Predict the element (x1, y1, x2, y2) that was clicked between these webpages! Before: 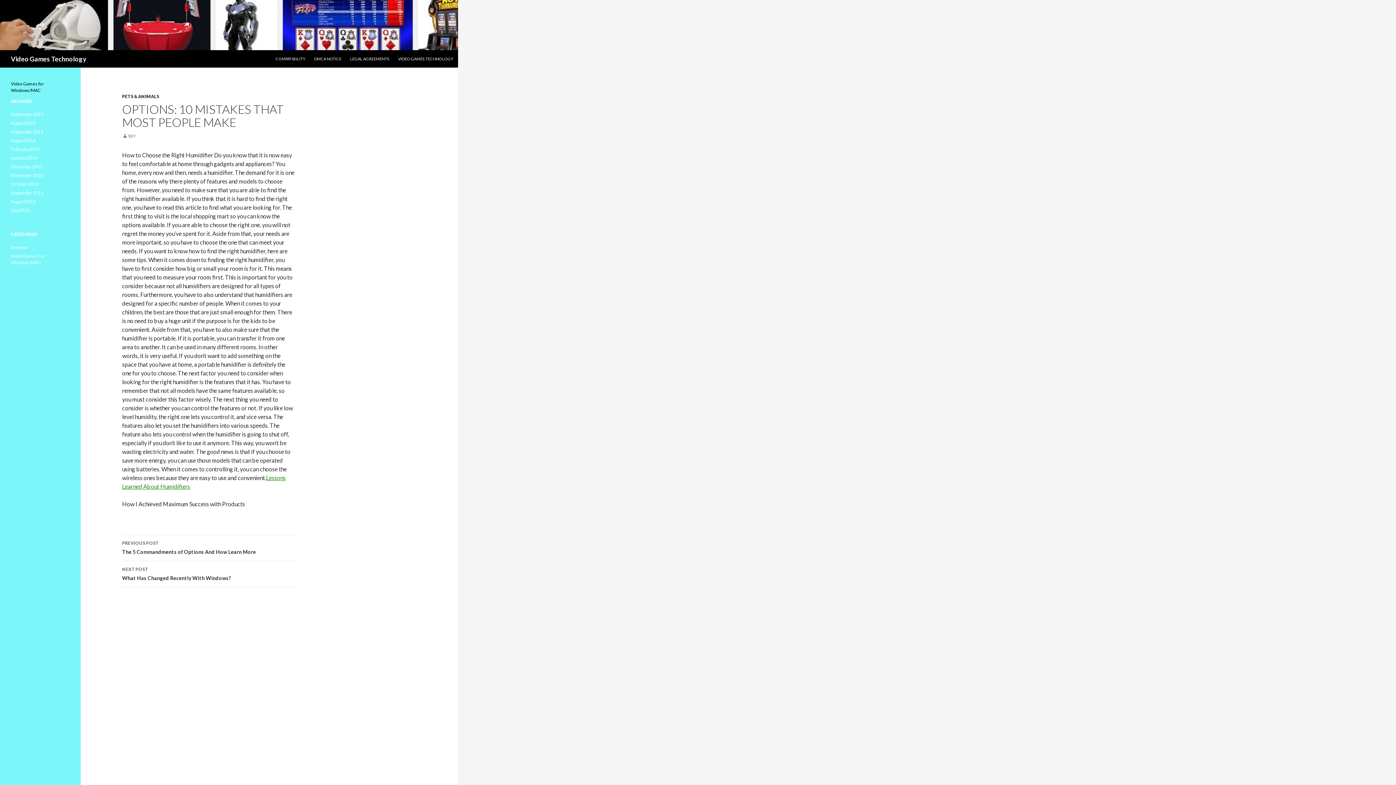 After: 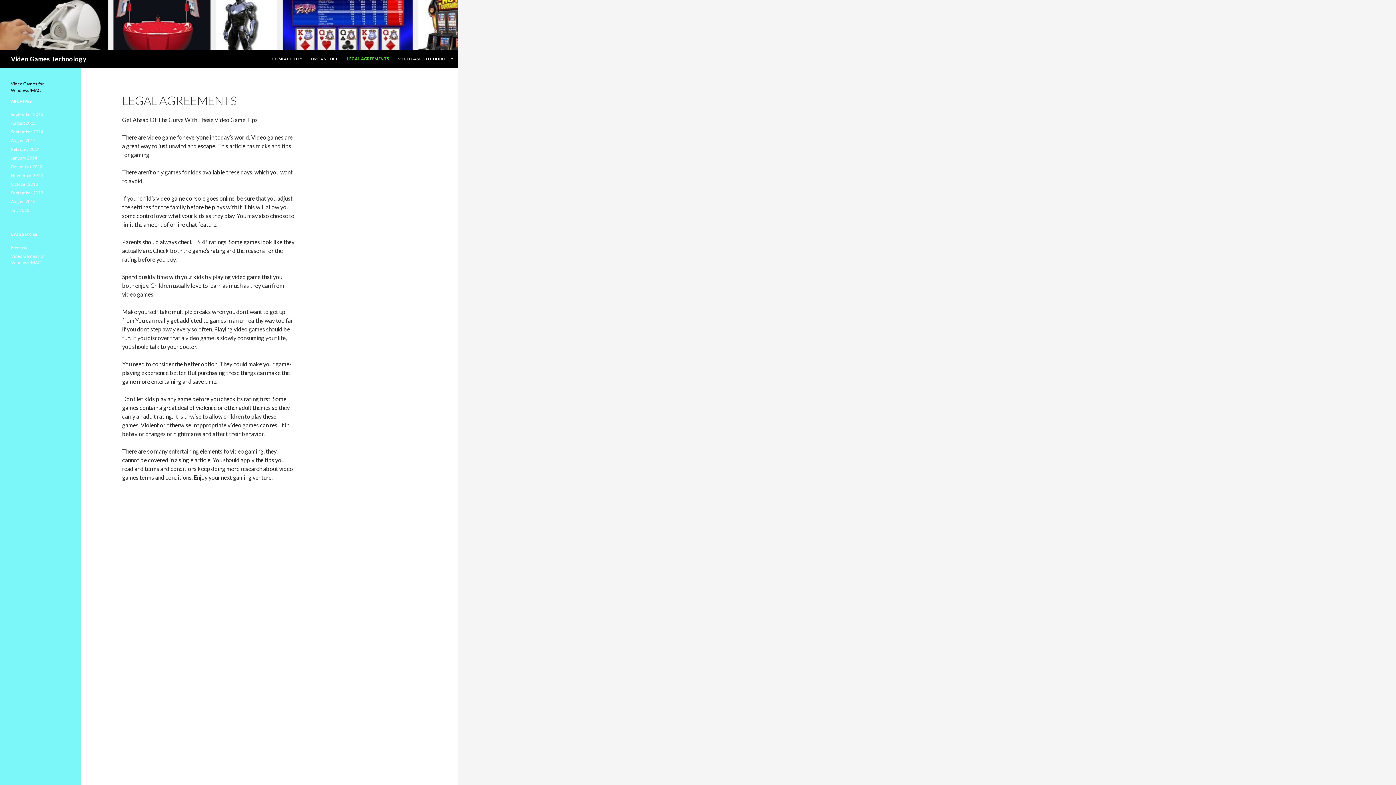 Action: label: LEGAL AGREEMENTS bbox: (345, 50, 393, 67)